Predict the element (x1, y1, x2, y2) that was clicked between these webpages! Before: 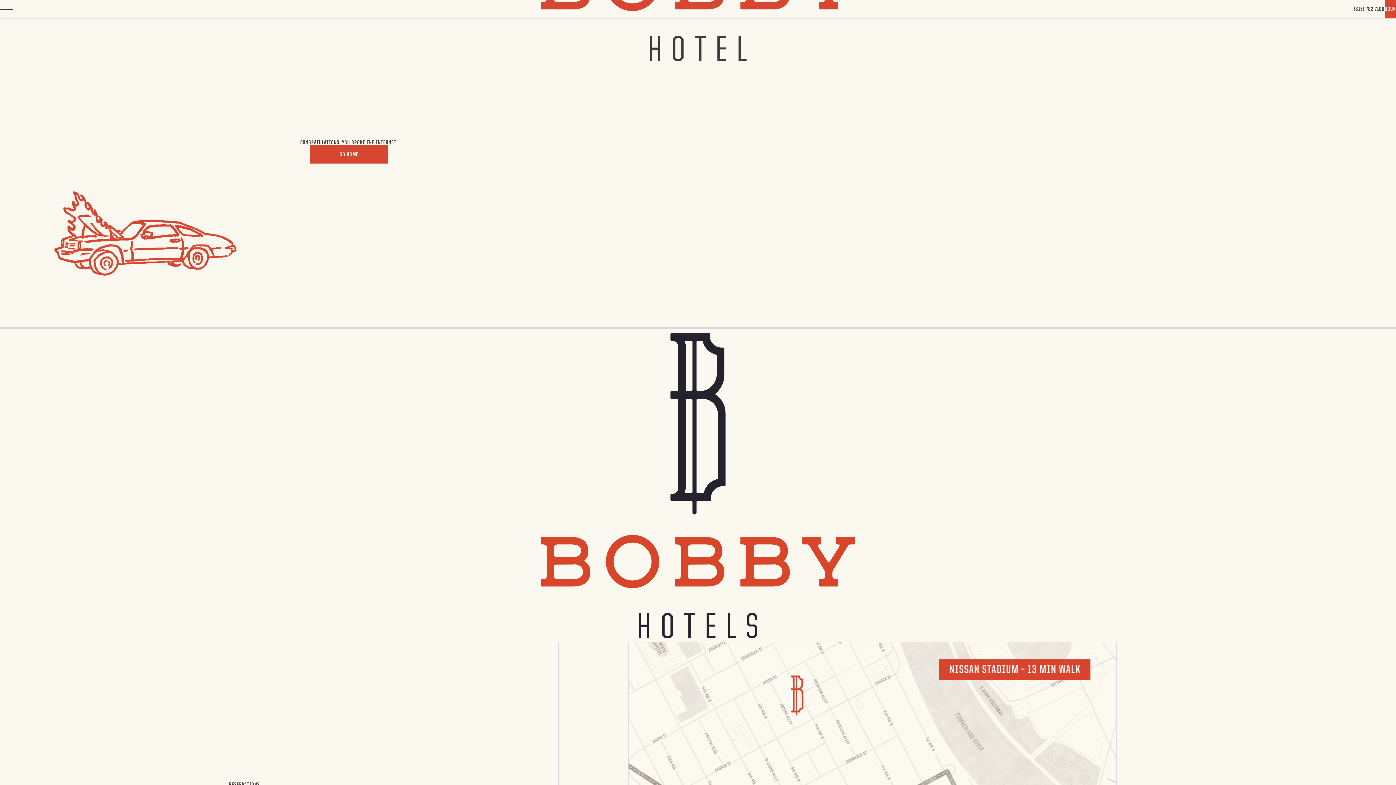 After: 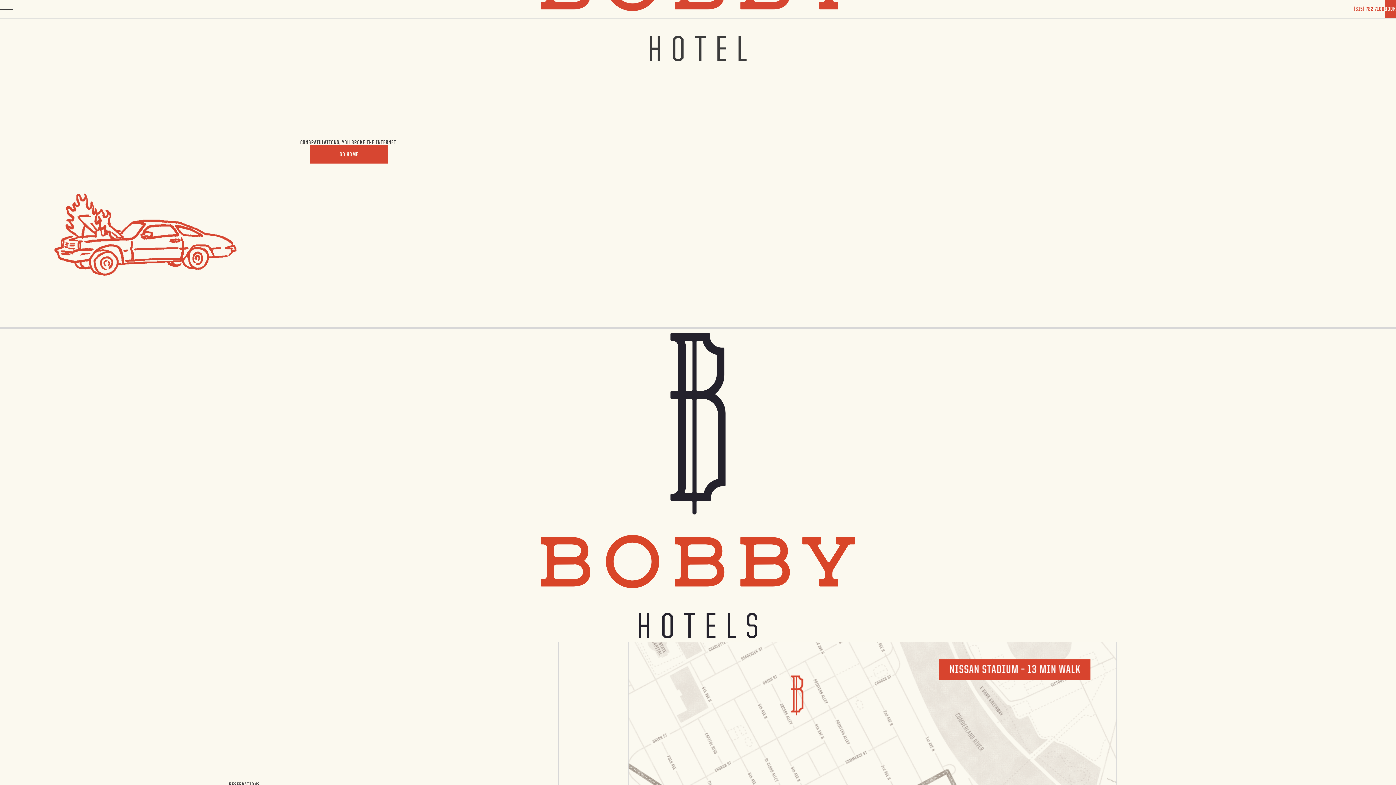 Action: label: (615) 782-7100 bbox: (1354, 6, 1385, 12)